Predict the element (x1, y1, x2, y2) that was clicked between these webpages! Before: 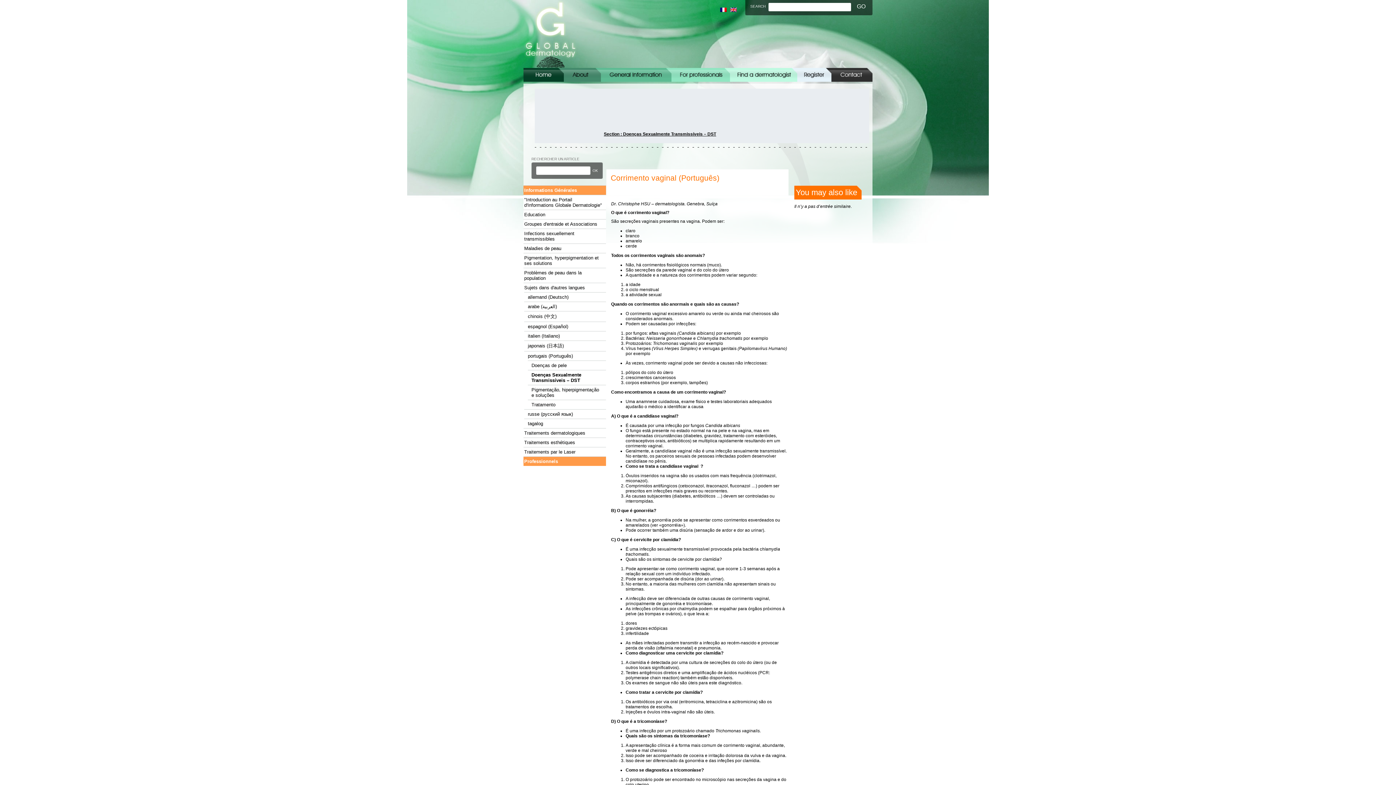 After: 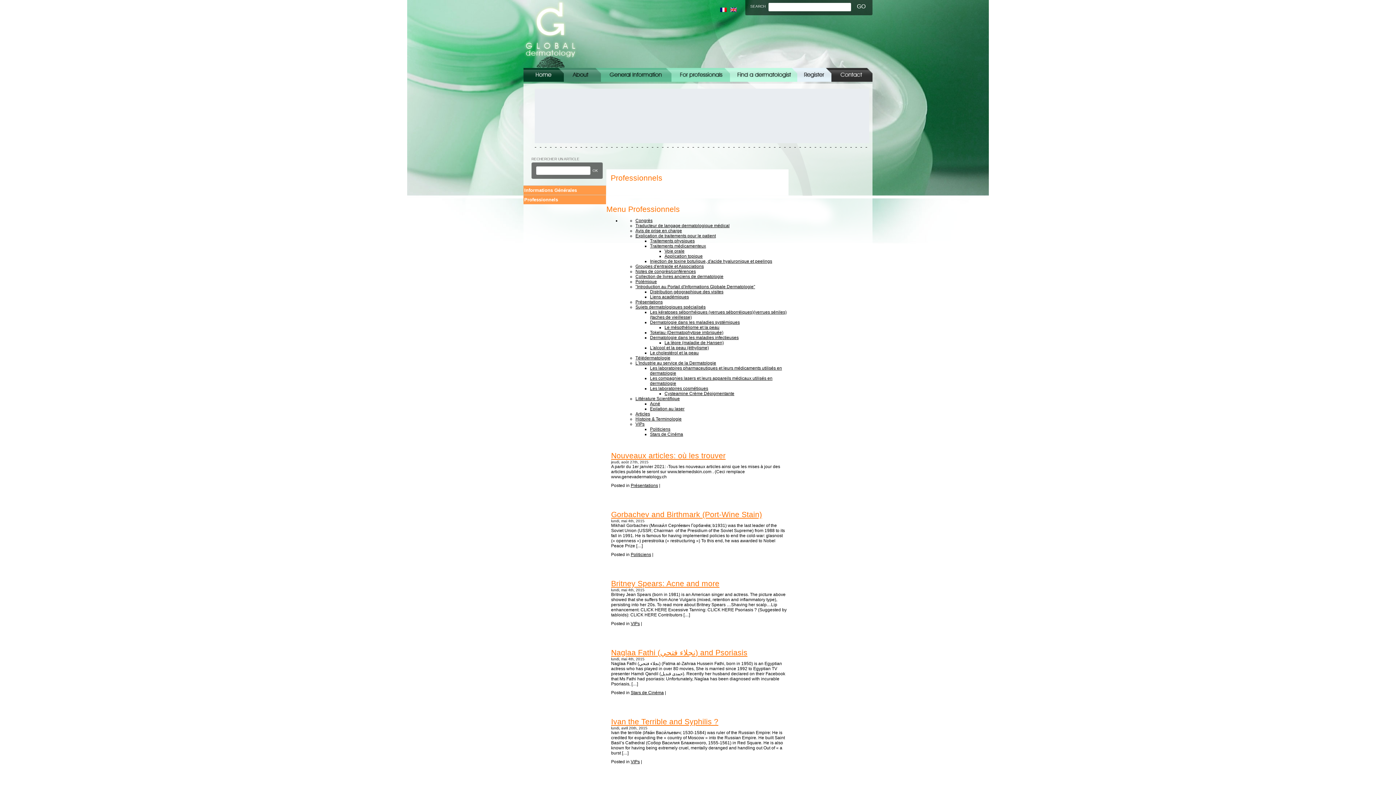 Action: bbox: (520, 456, 606, 466) label: Professionnels